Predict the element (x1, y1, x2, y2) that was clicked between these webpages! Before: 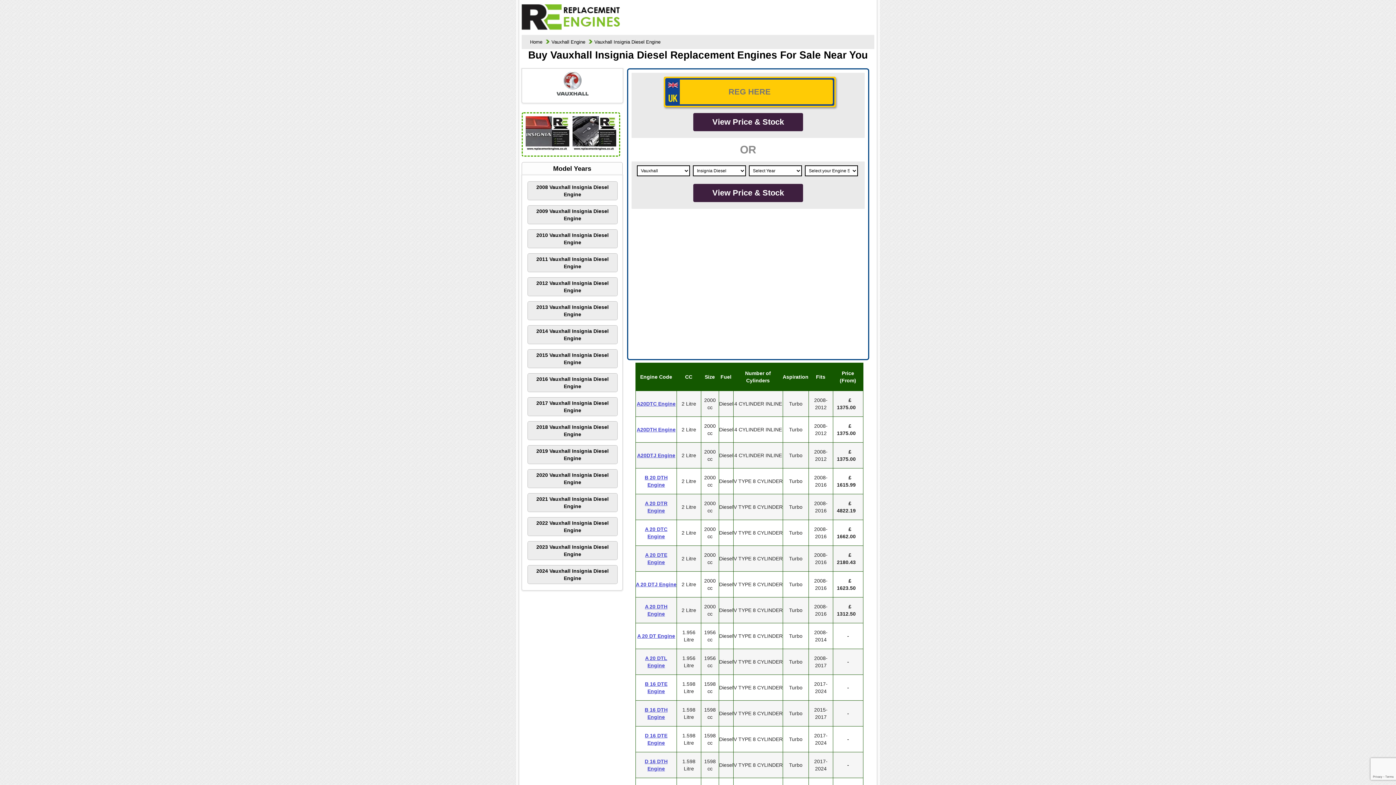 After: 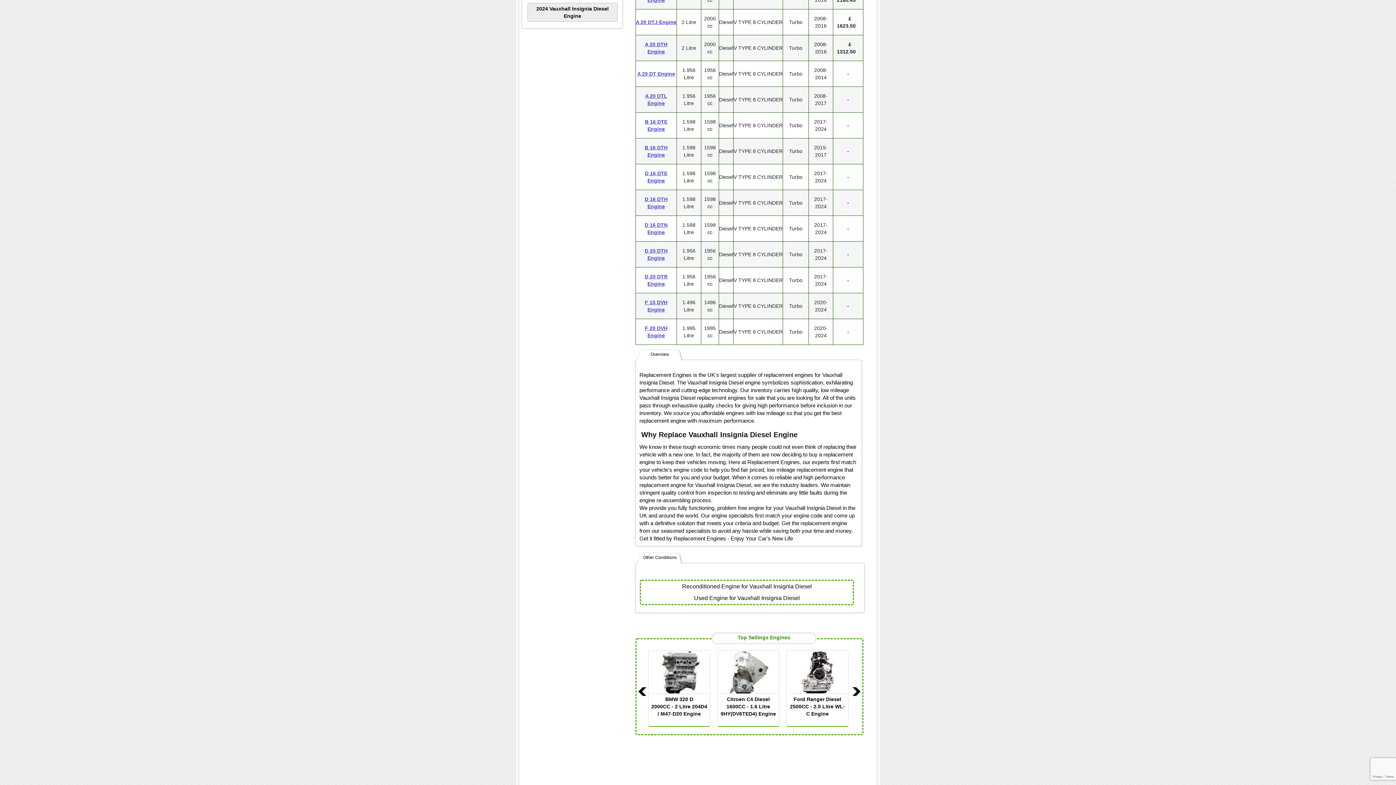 Action: bbox: (528, 565, 617, 583) label: 2024 Vauxhall Insignia Diesel Engine